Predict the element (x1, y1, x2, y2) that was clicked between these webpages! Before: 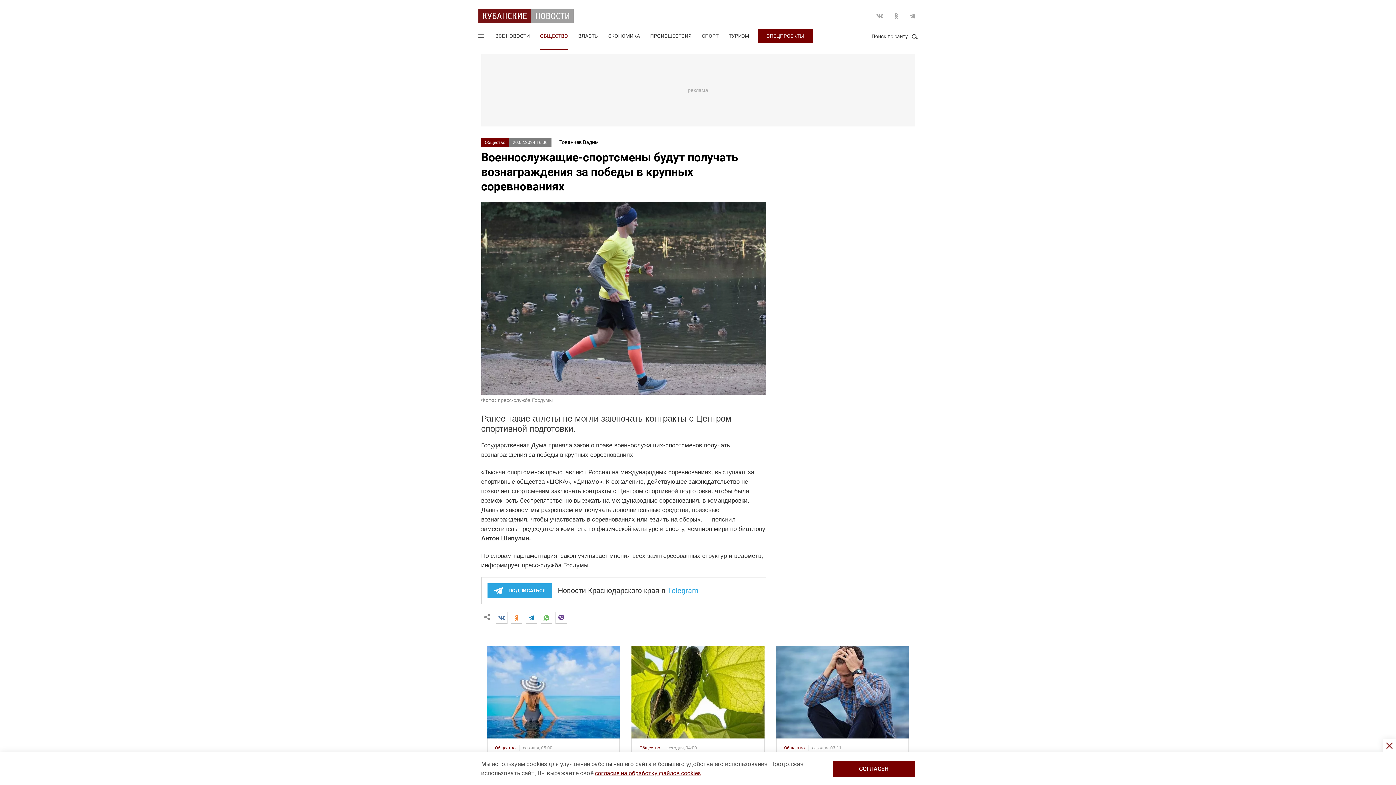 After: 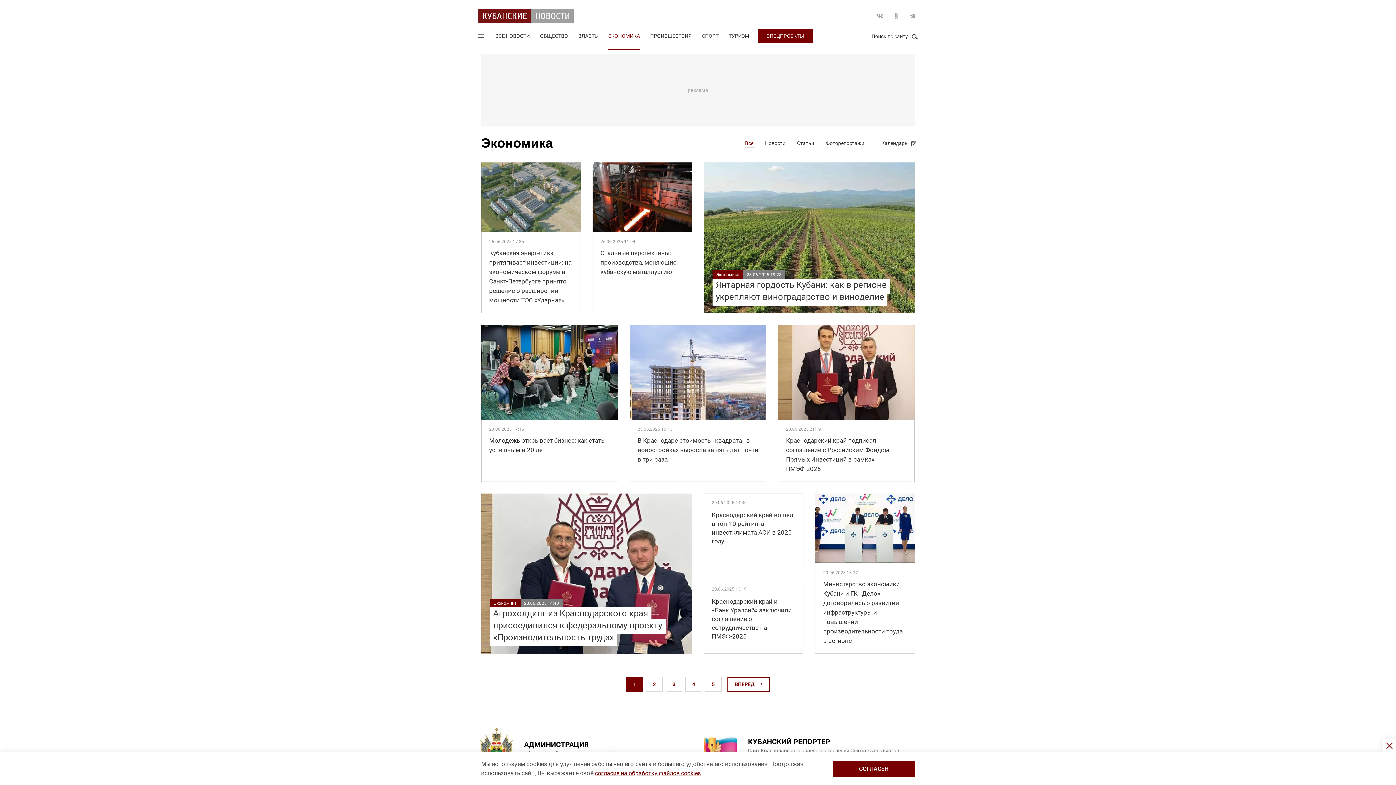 Action: label: ЭКОНОМИКА bbox: (608, 23, 640, 49)